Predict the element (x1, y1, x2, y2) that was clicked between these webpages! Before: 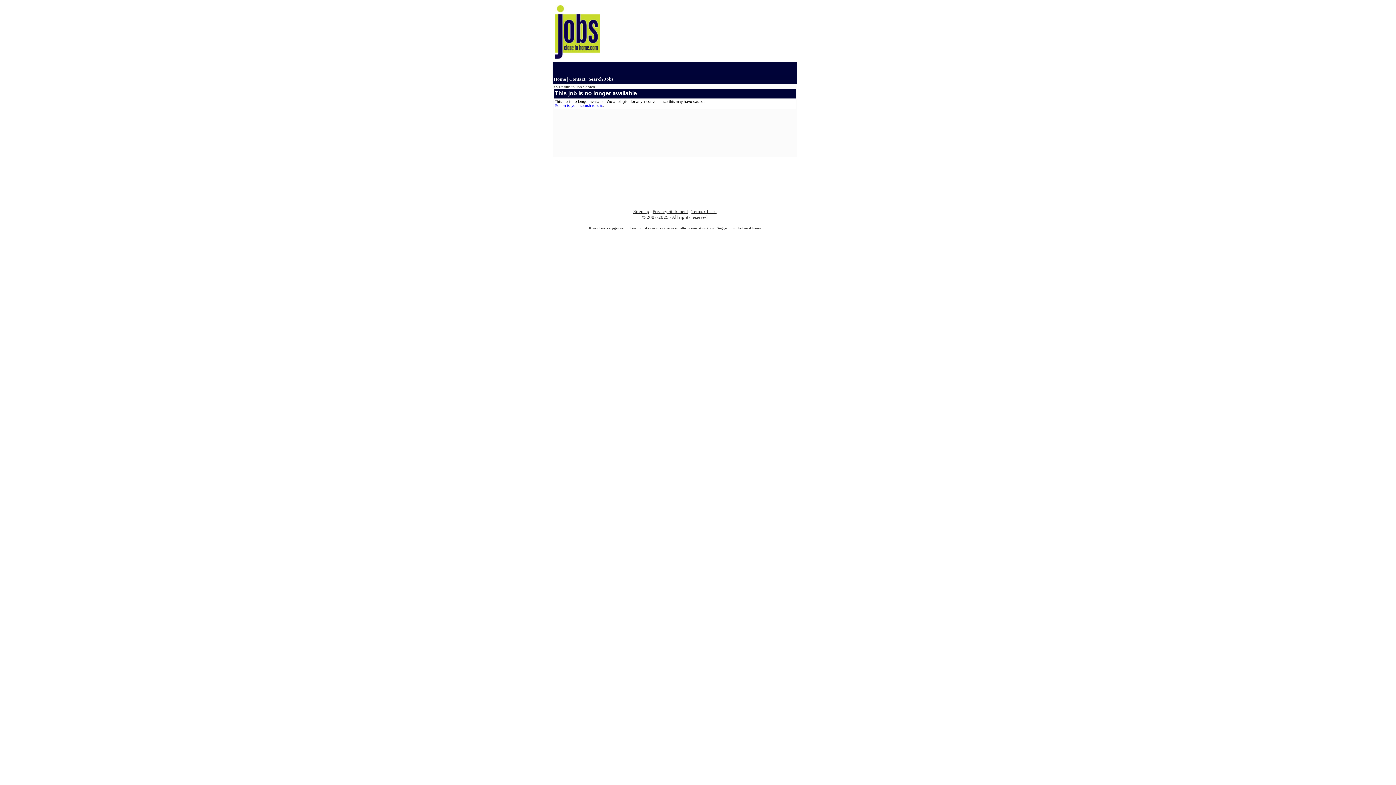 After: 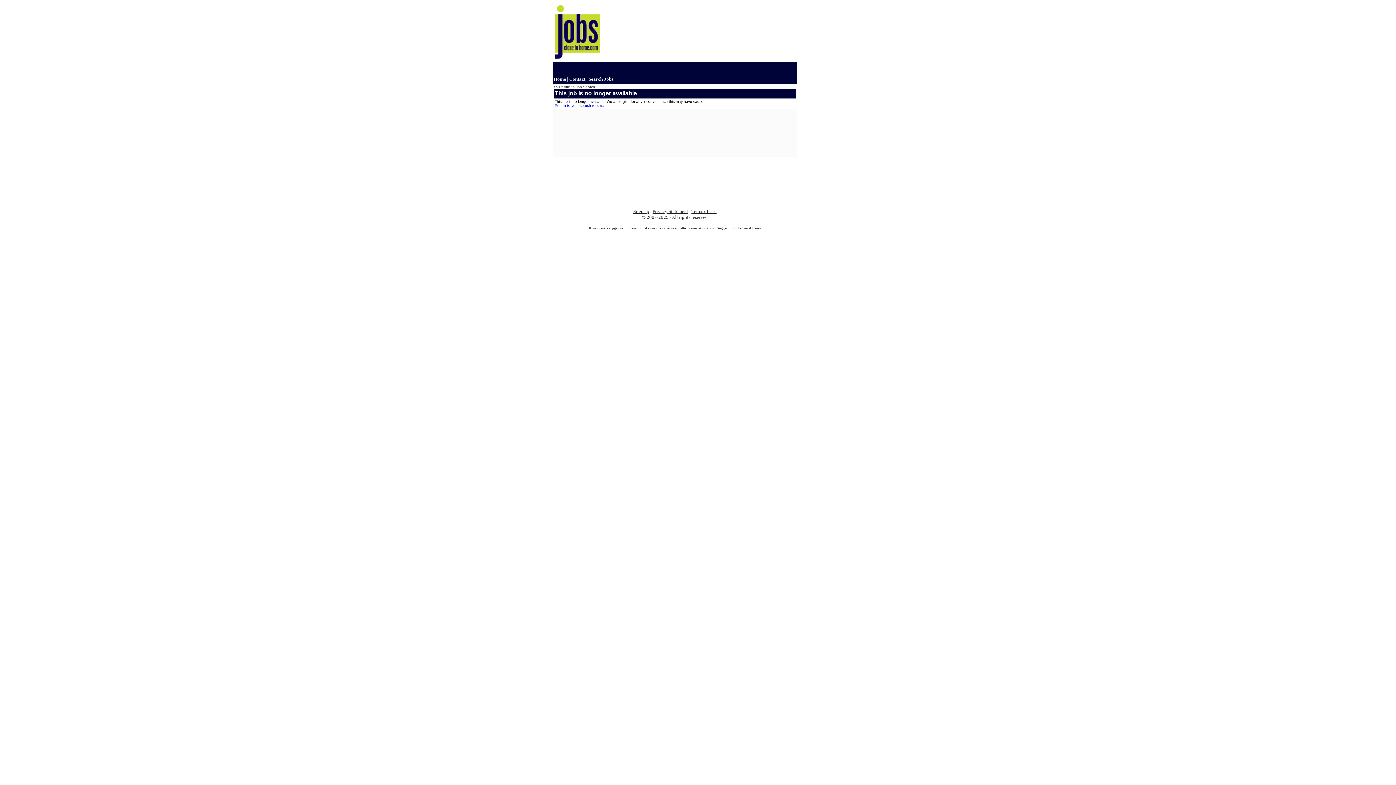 Action: bbox: (717, 226, 734, 230) label: Suggestions